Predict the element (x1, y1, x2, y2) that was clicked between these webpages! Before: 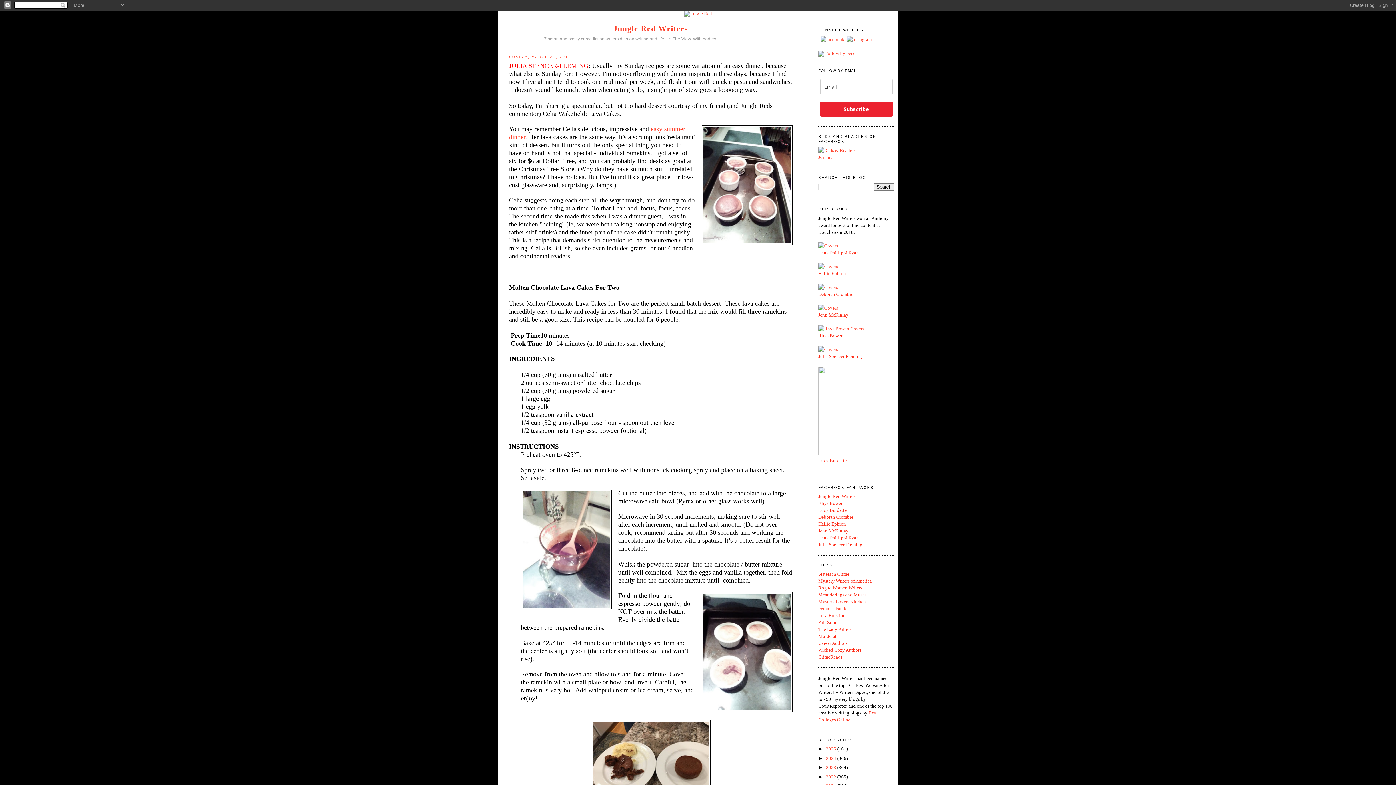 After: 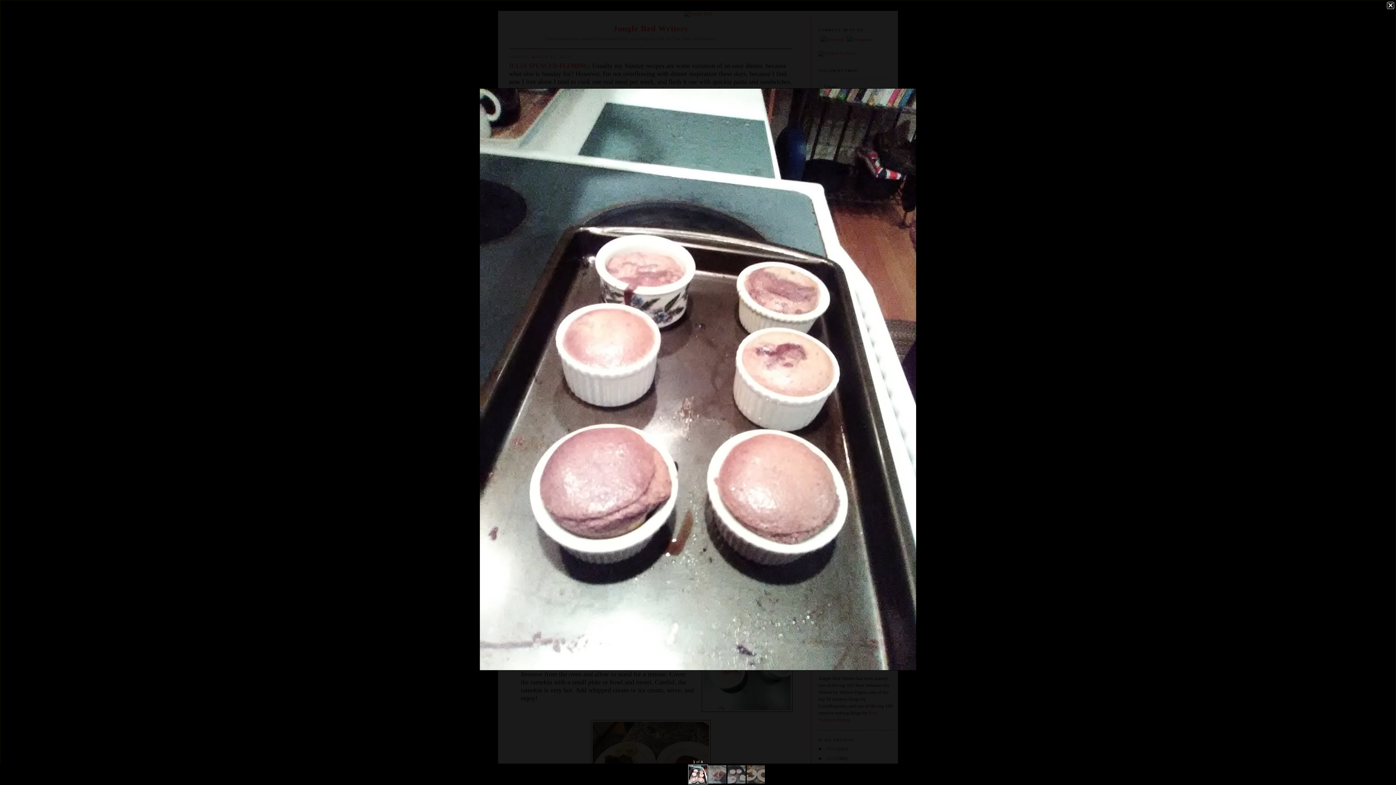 Action: bbox: (701, 125, 792, 246)